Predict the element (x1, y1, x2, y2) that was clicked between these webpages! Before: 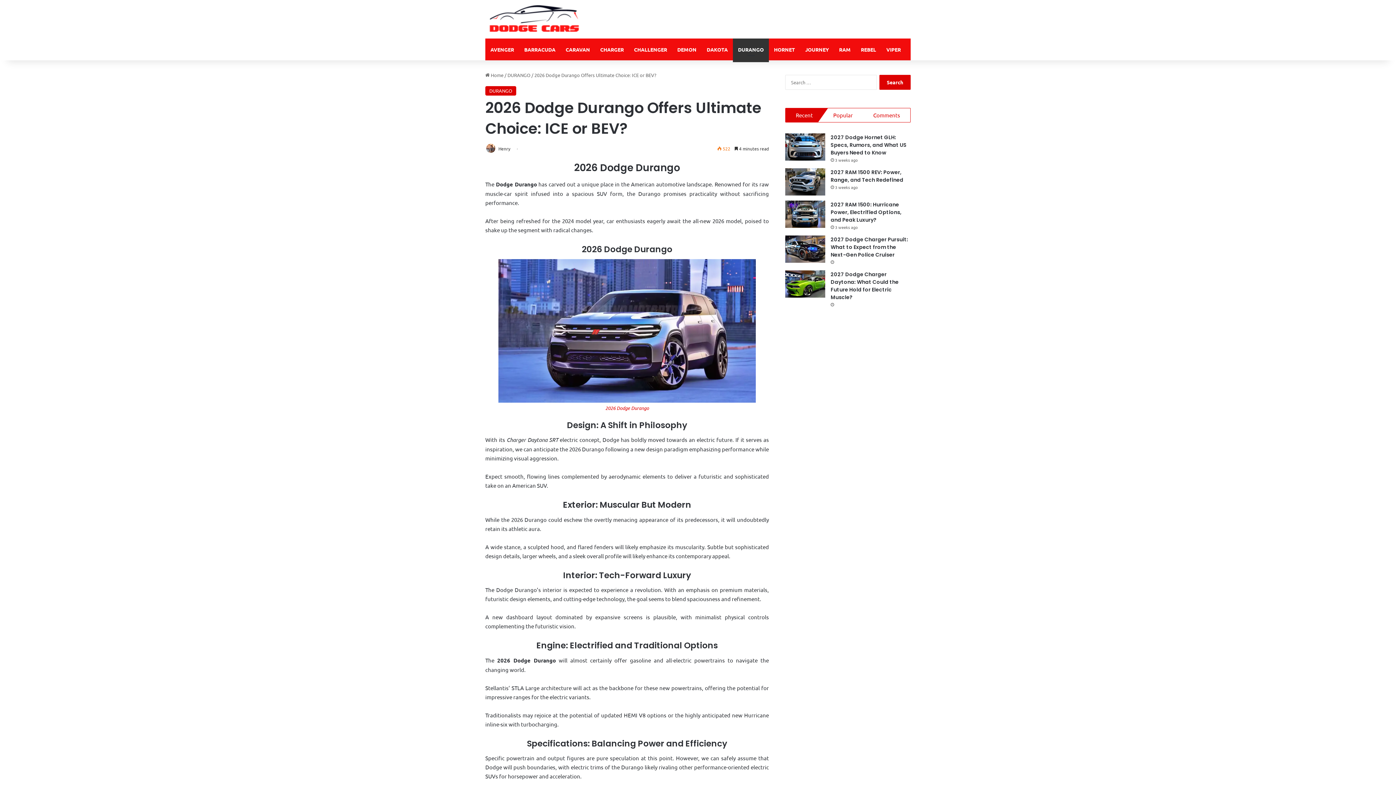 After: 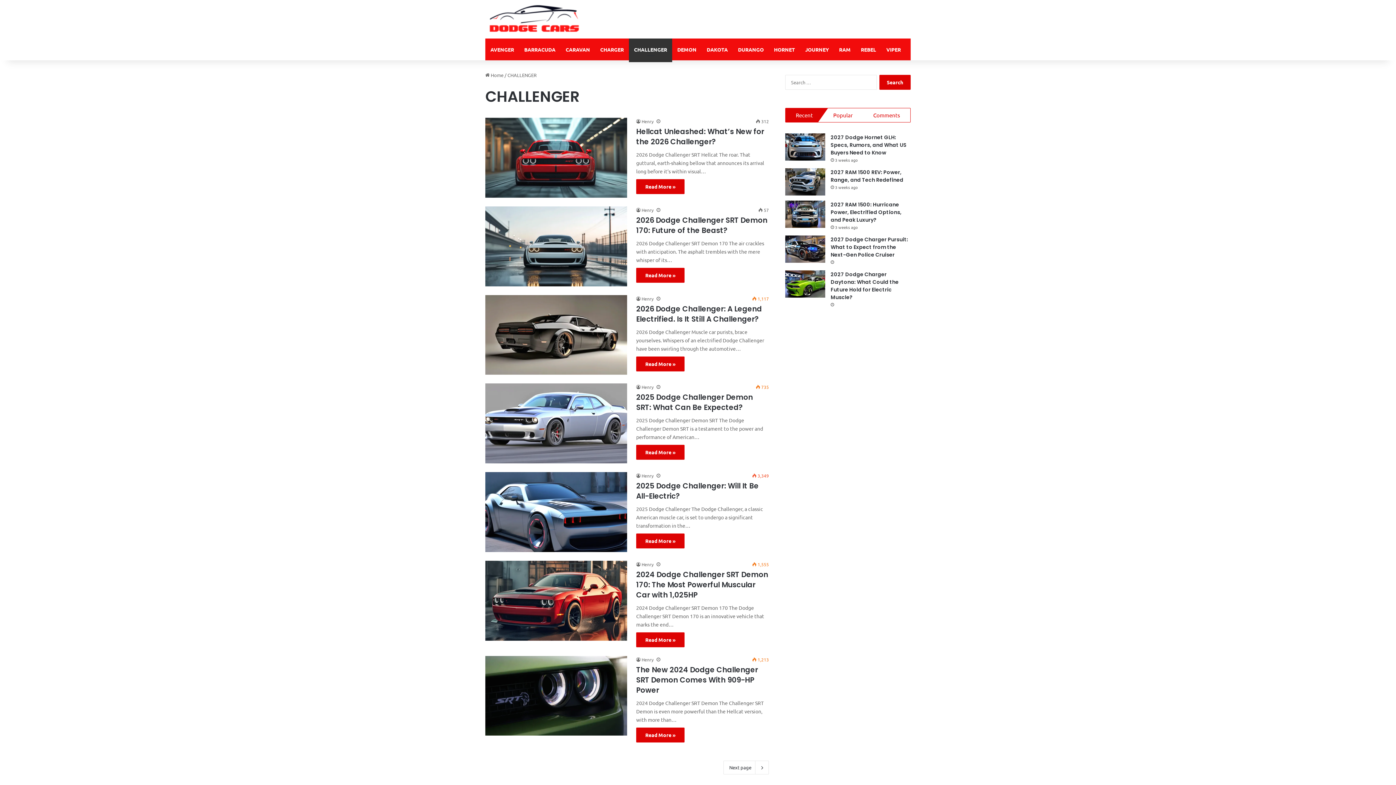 Action: label: CHALLENGER bbox: (629, 38, 672, 60)